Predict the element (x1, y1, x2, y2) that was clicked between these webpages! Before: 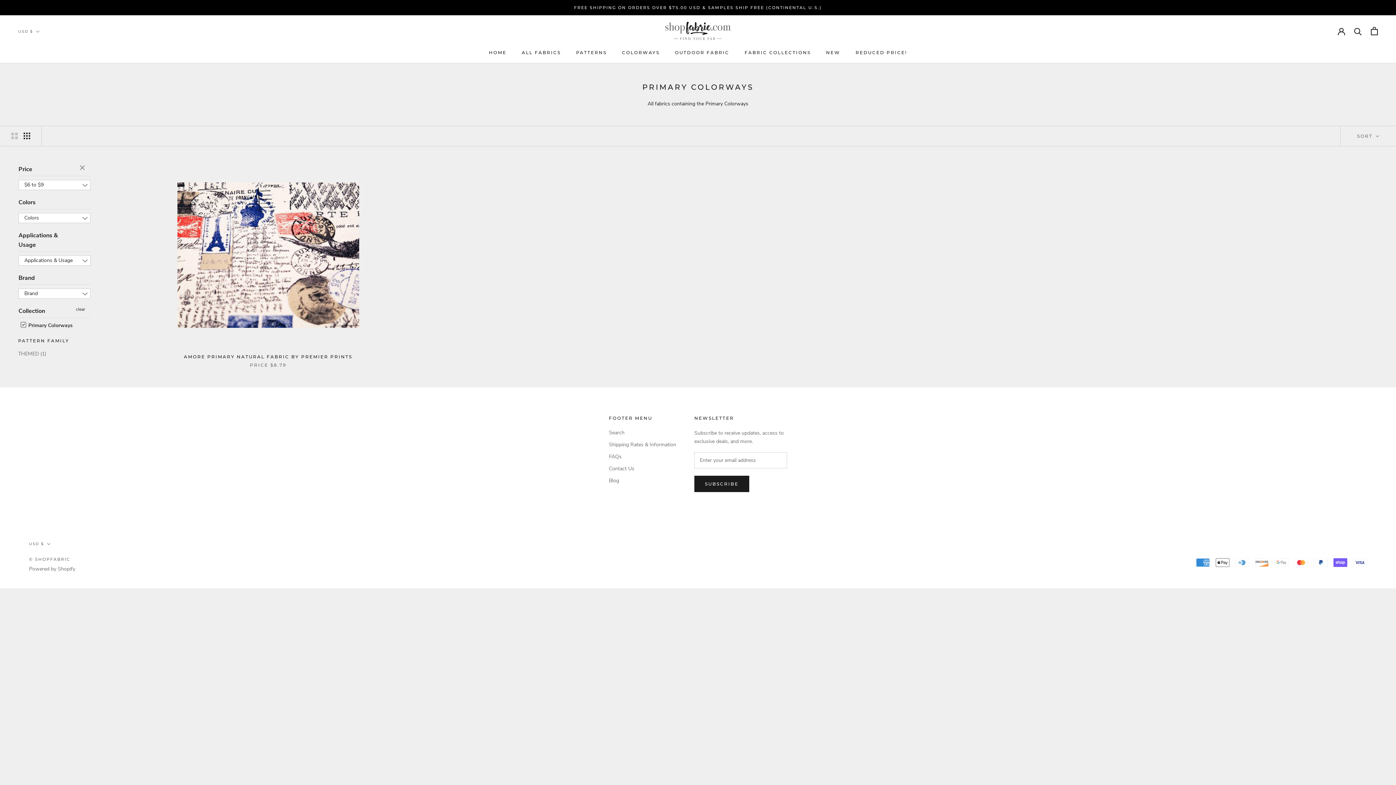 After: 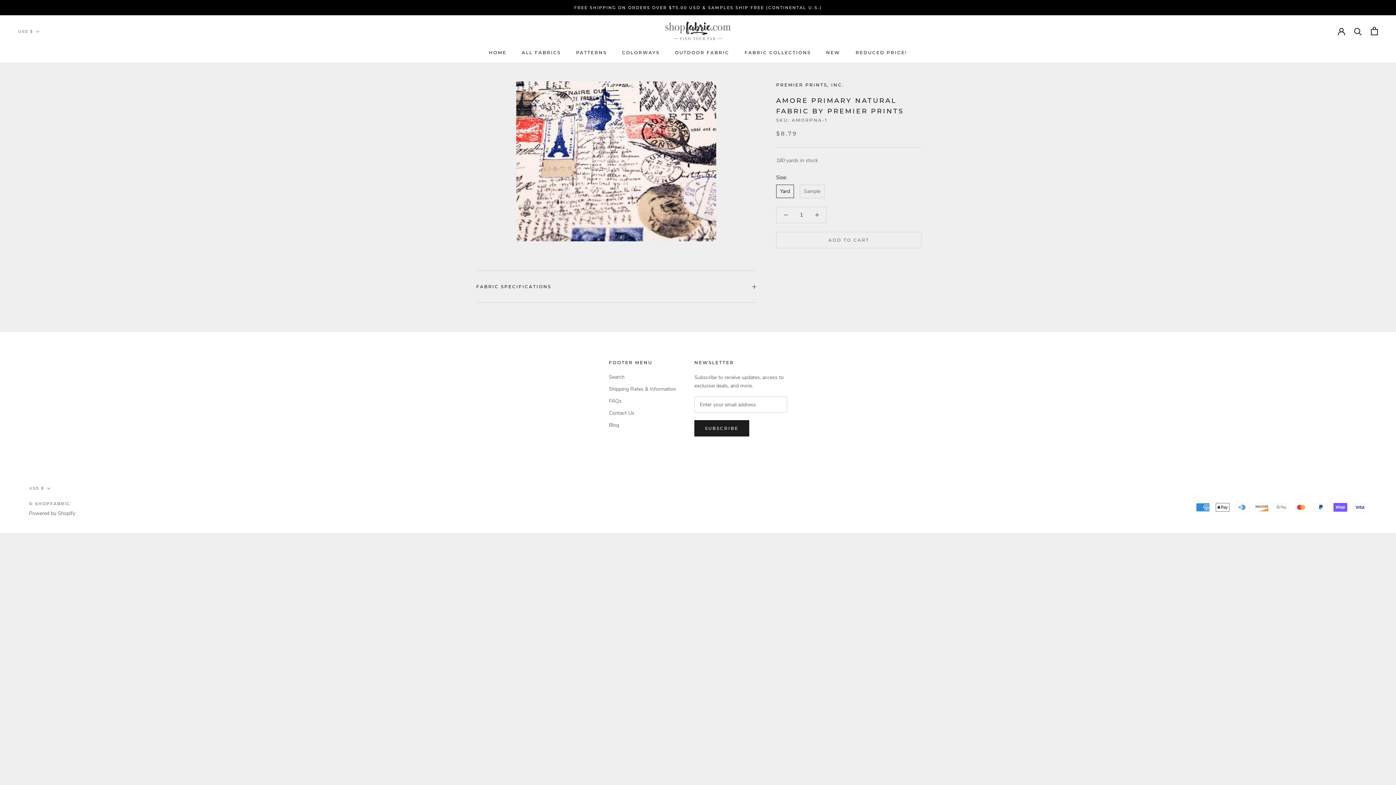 Action: bbox: (112, 164, 423, 346)